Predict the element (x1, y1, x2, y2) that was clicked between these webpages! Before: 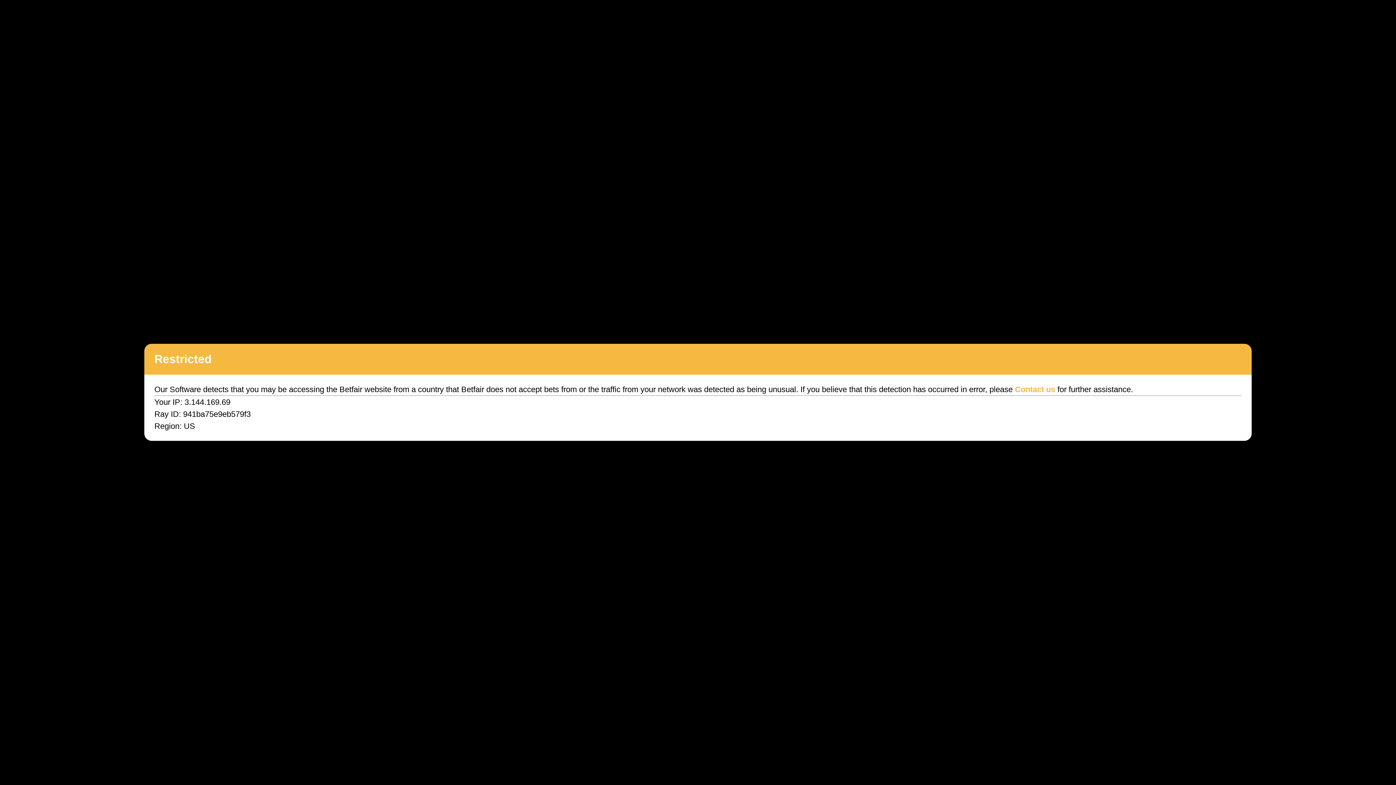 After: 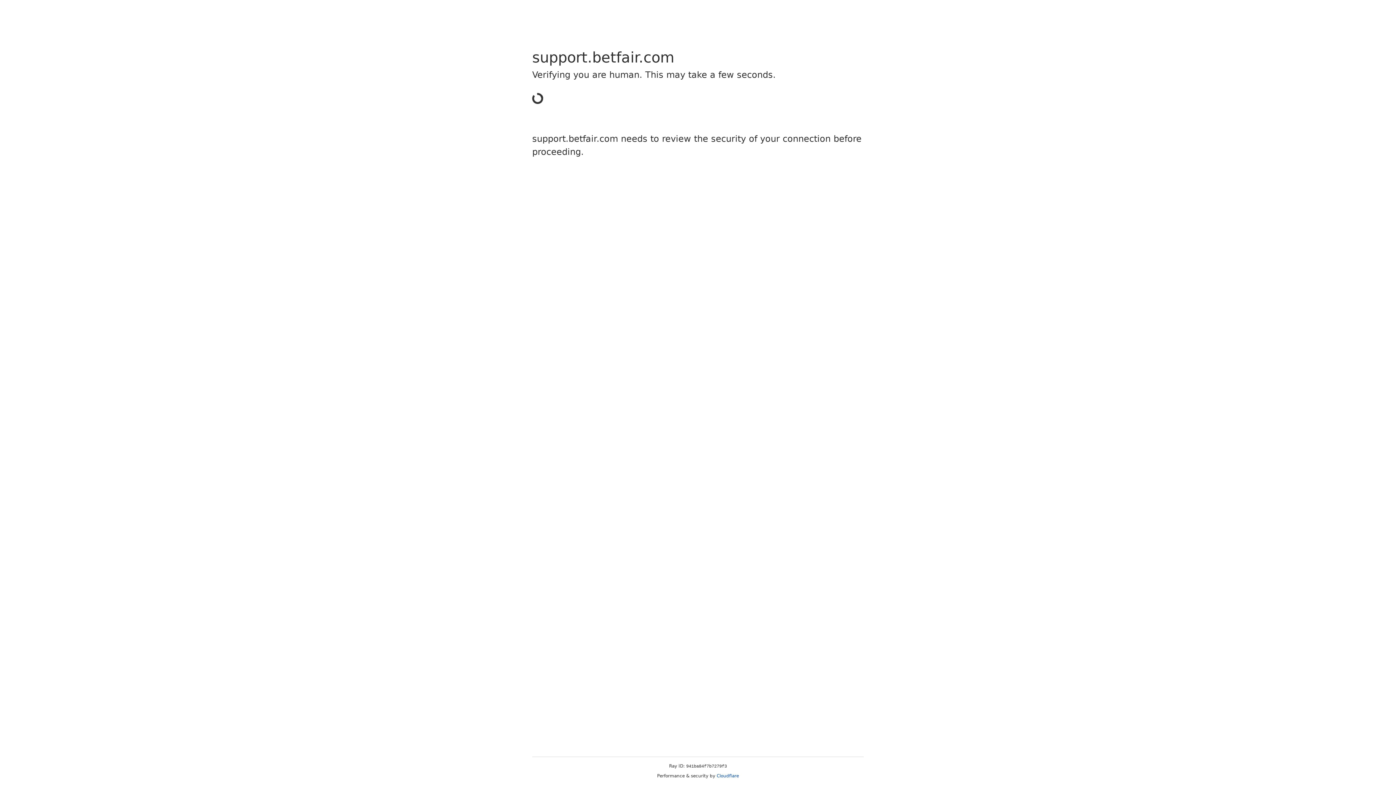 Action: bbox: (1015, 385, 1055, 394) label: Contact us